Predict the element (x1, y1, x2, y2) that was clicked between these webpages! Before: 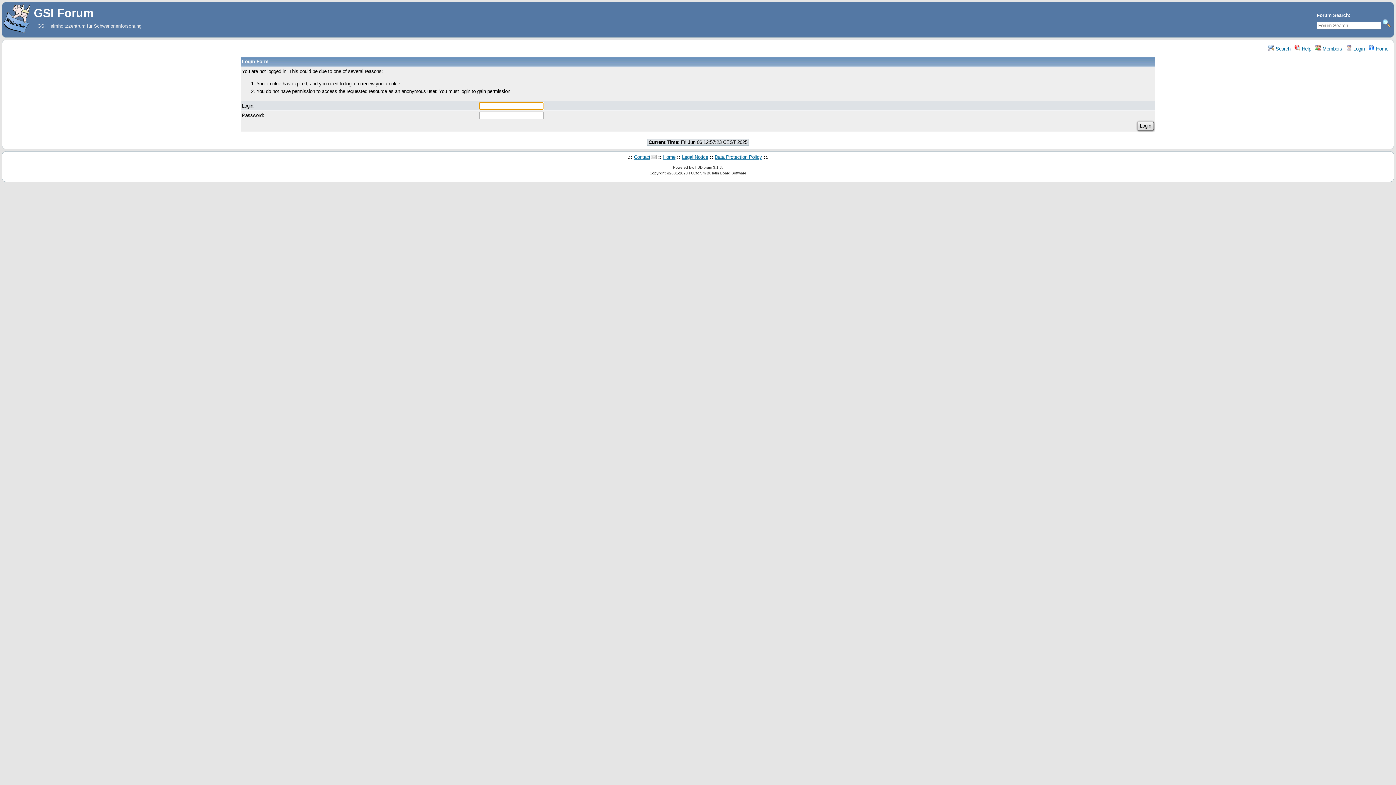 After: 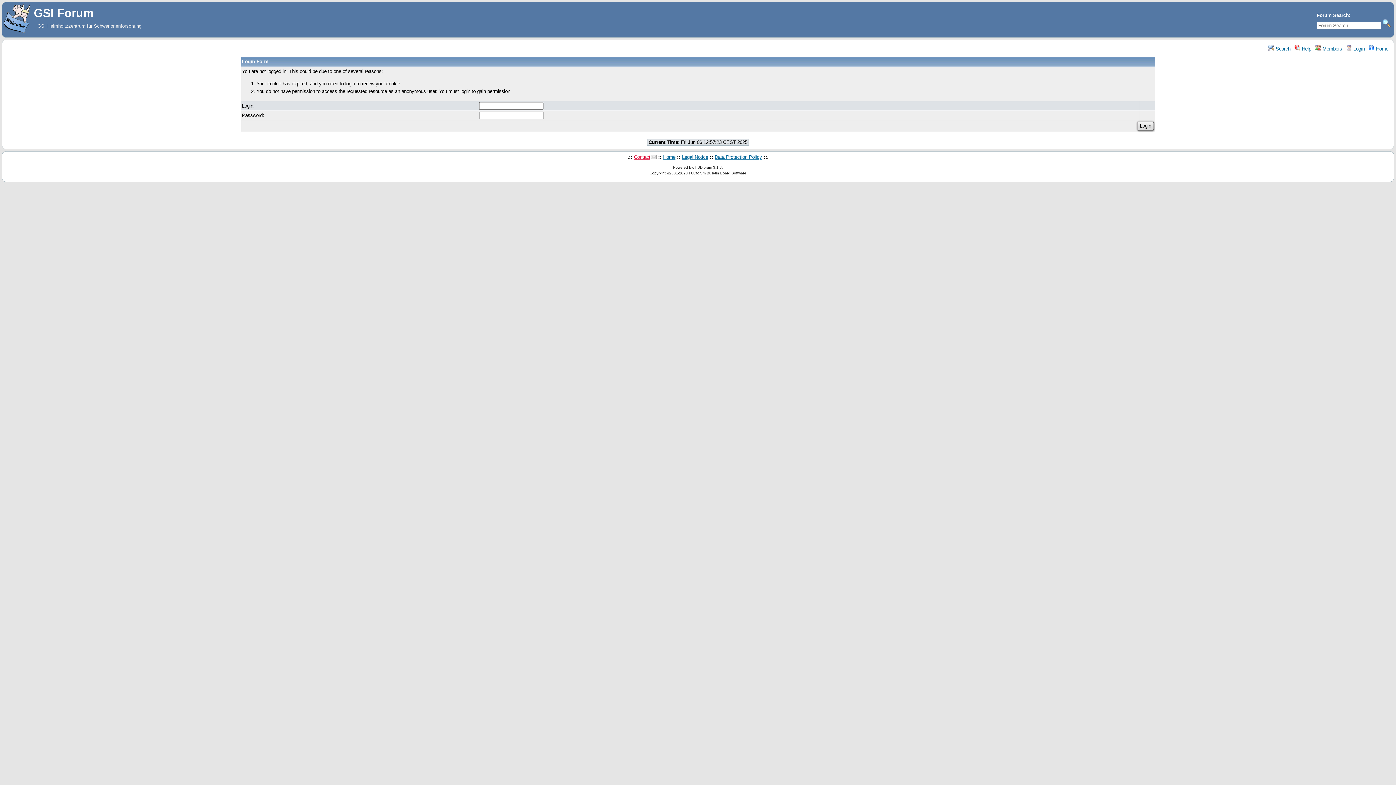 Action: label: Contact bbox: (634, 154, 656, 160)